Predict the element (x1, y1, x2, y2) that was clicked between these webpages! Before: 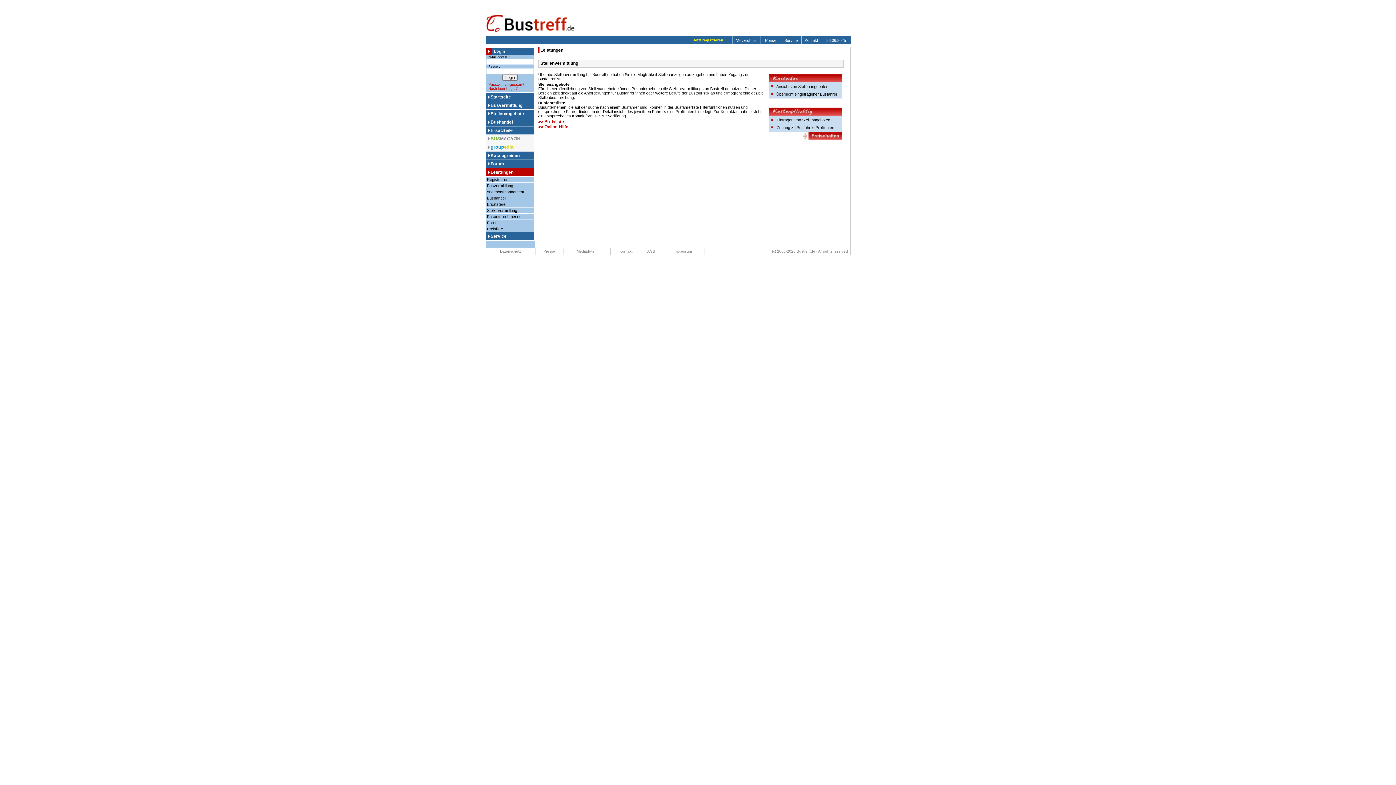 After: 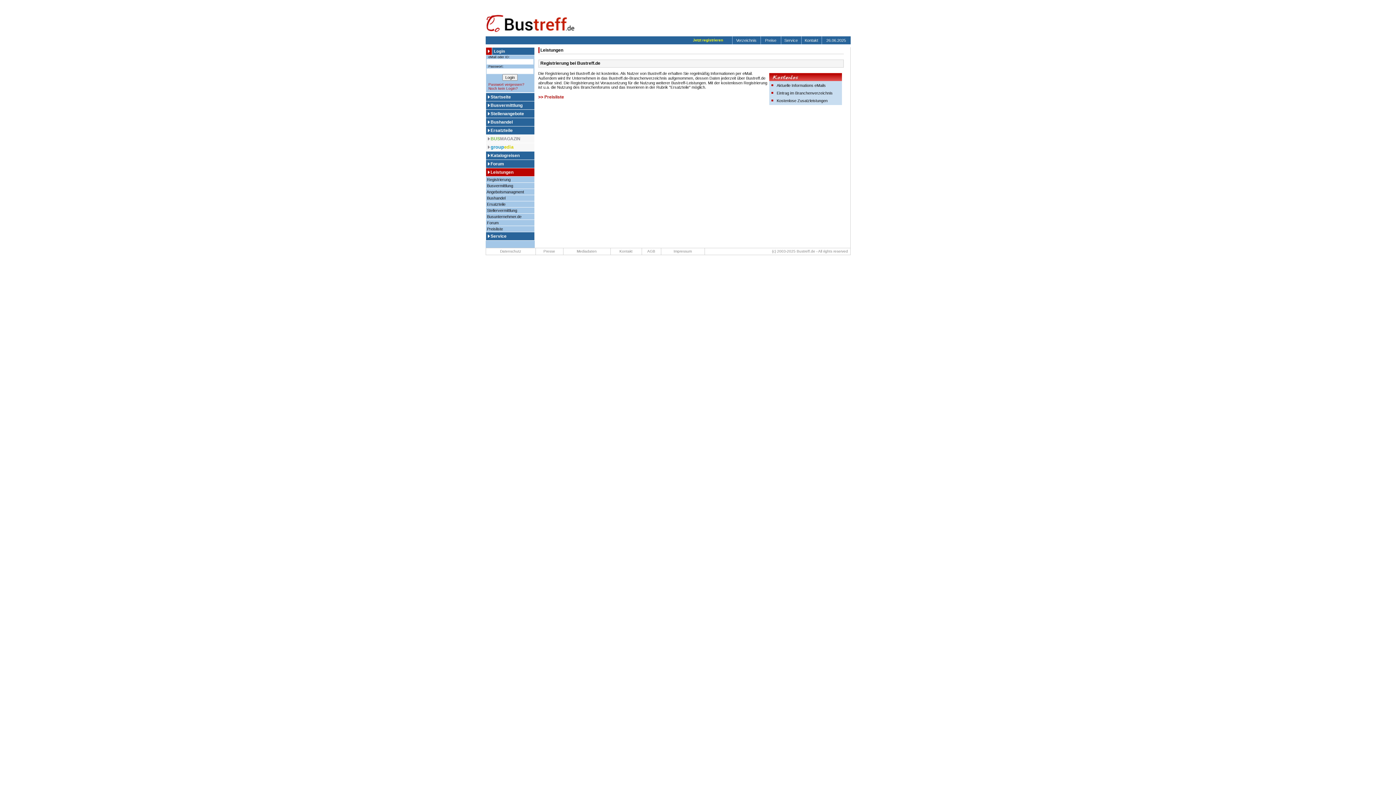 Action: bbox: (486, 177, 510, 181) label:  Registrierung